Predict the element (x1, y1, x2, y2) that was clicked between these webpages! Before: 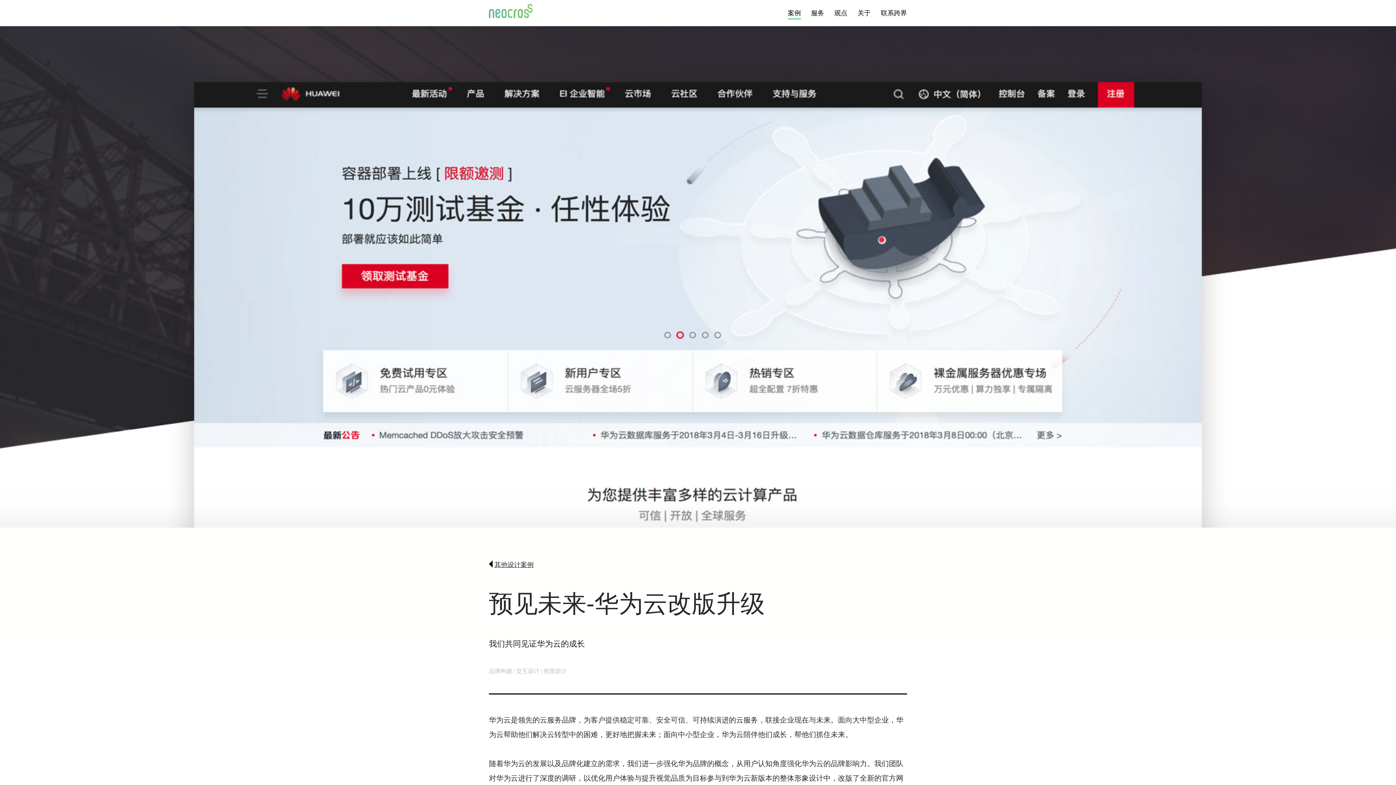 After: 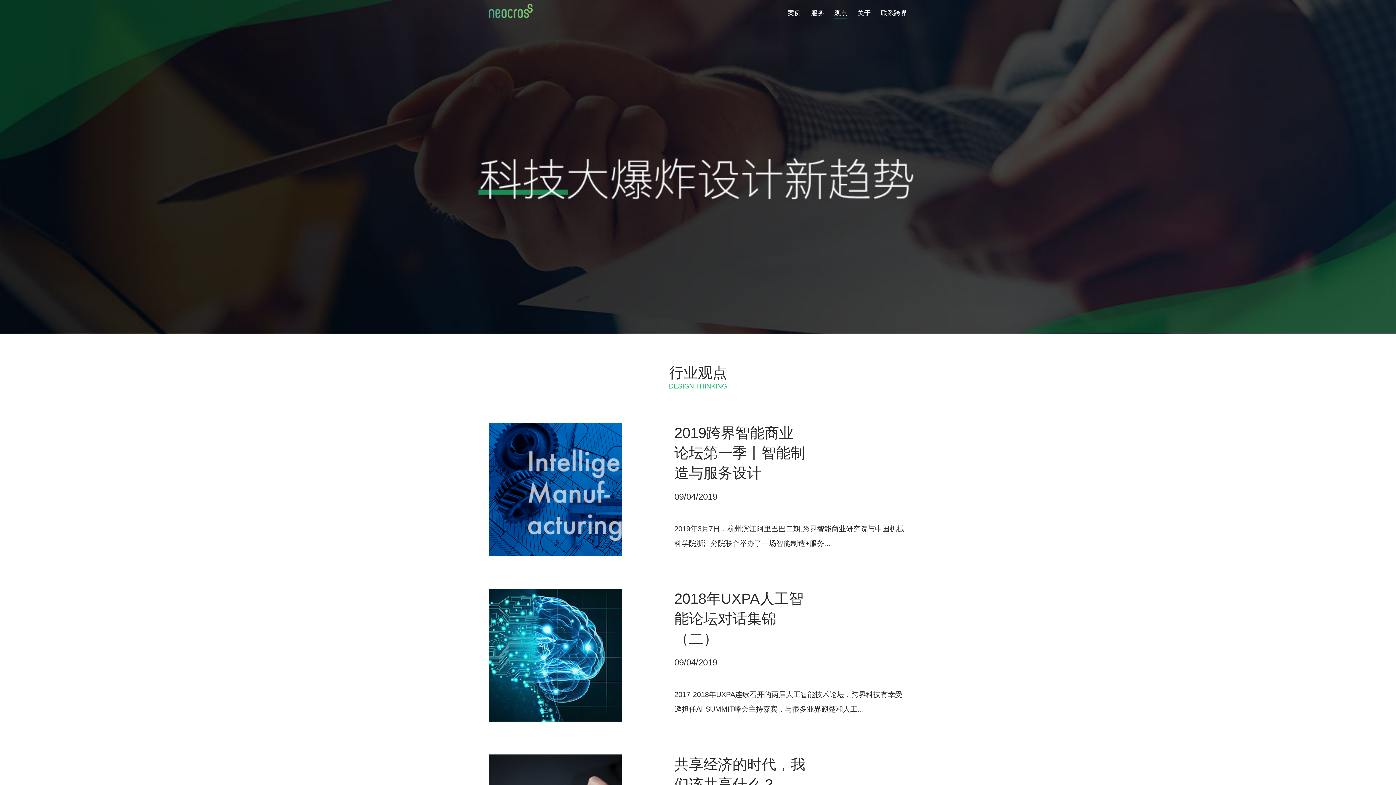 Action: bbox: (834, 0, 847, 26) label: 观点